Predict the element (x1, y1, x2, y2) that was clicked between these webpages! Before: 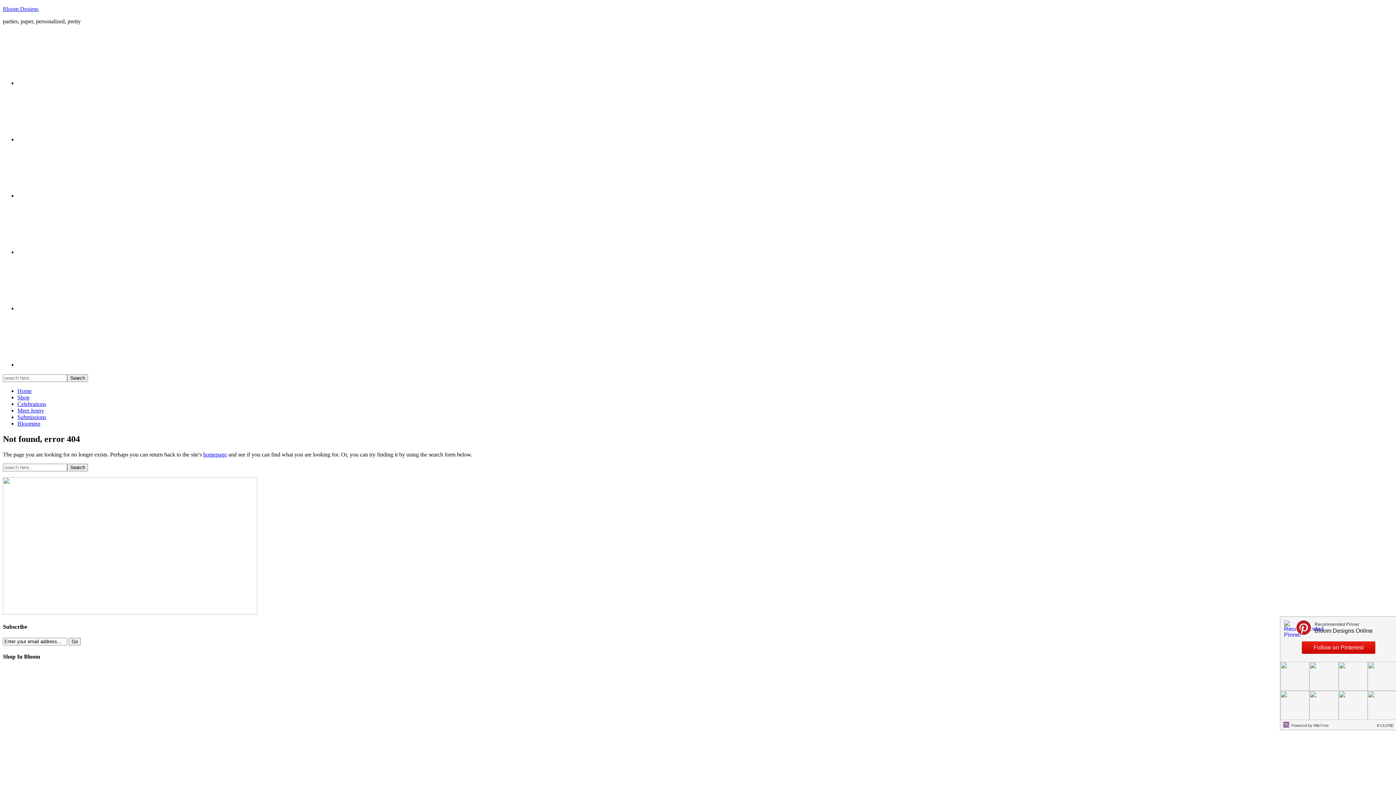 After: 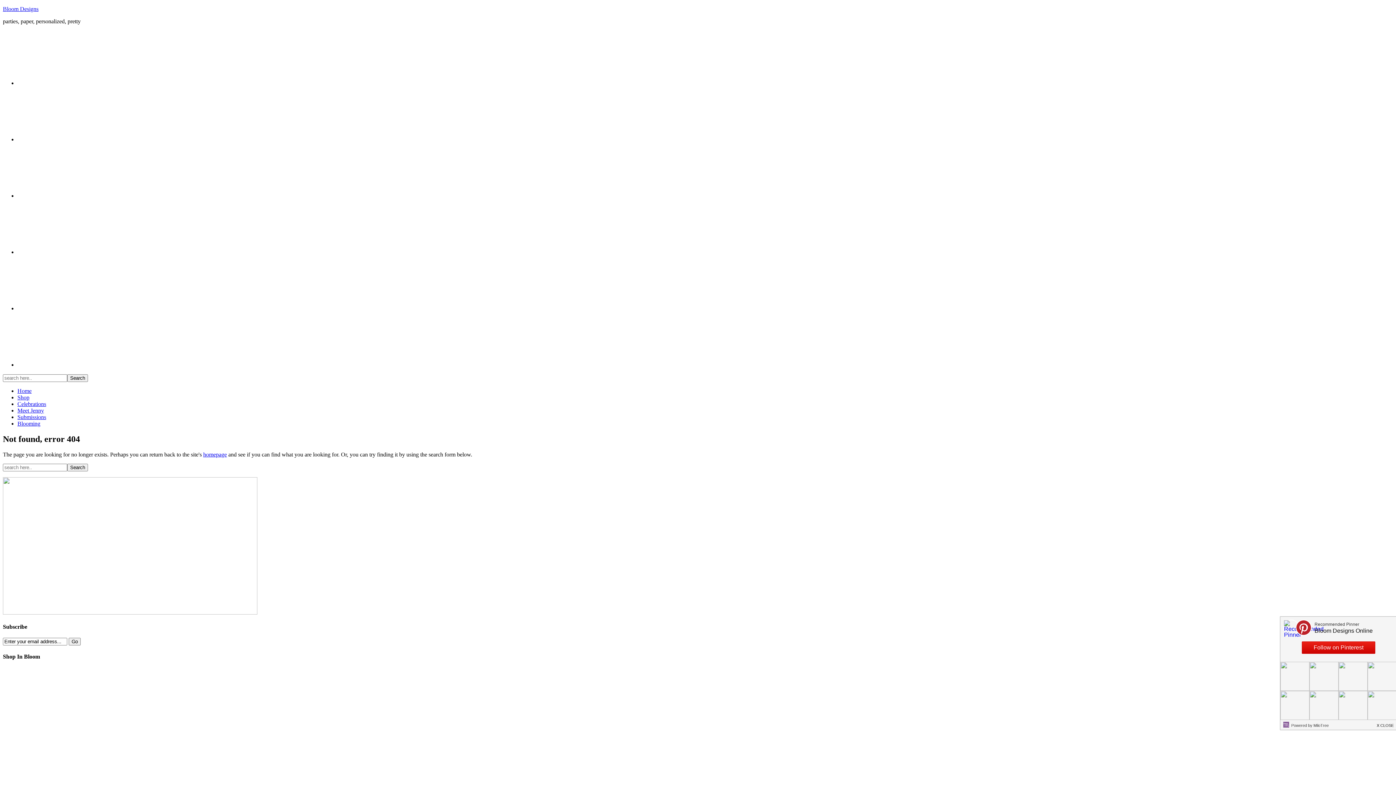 Action: bbox: (17, 188, 133, 202)